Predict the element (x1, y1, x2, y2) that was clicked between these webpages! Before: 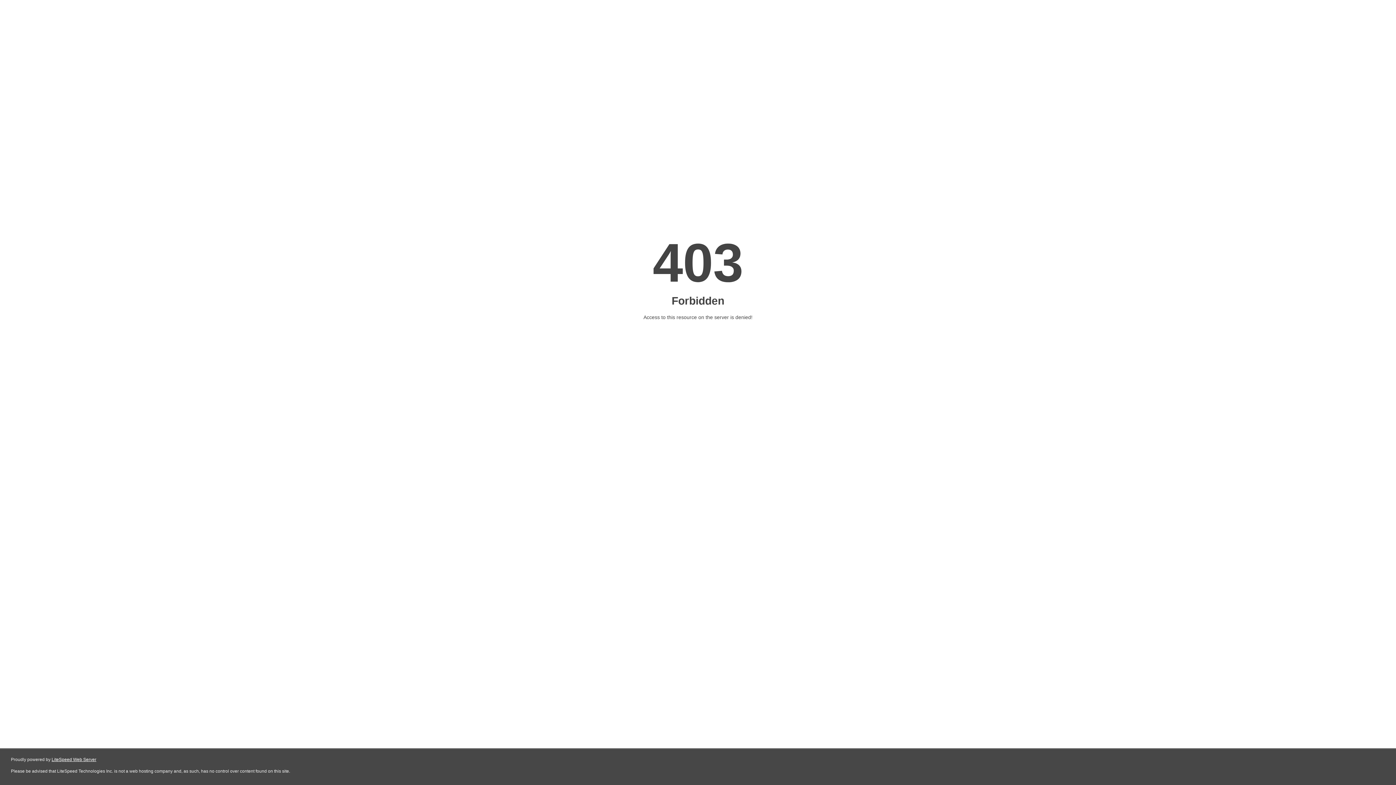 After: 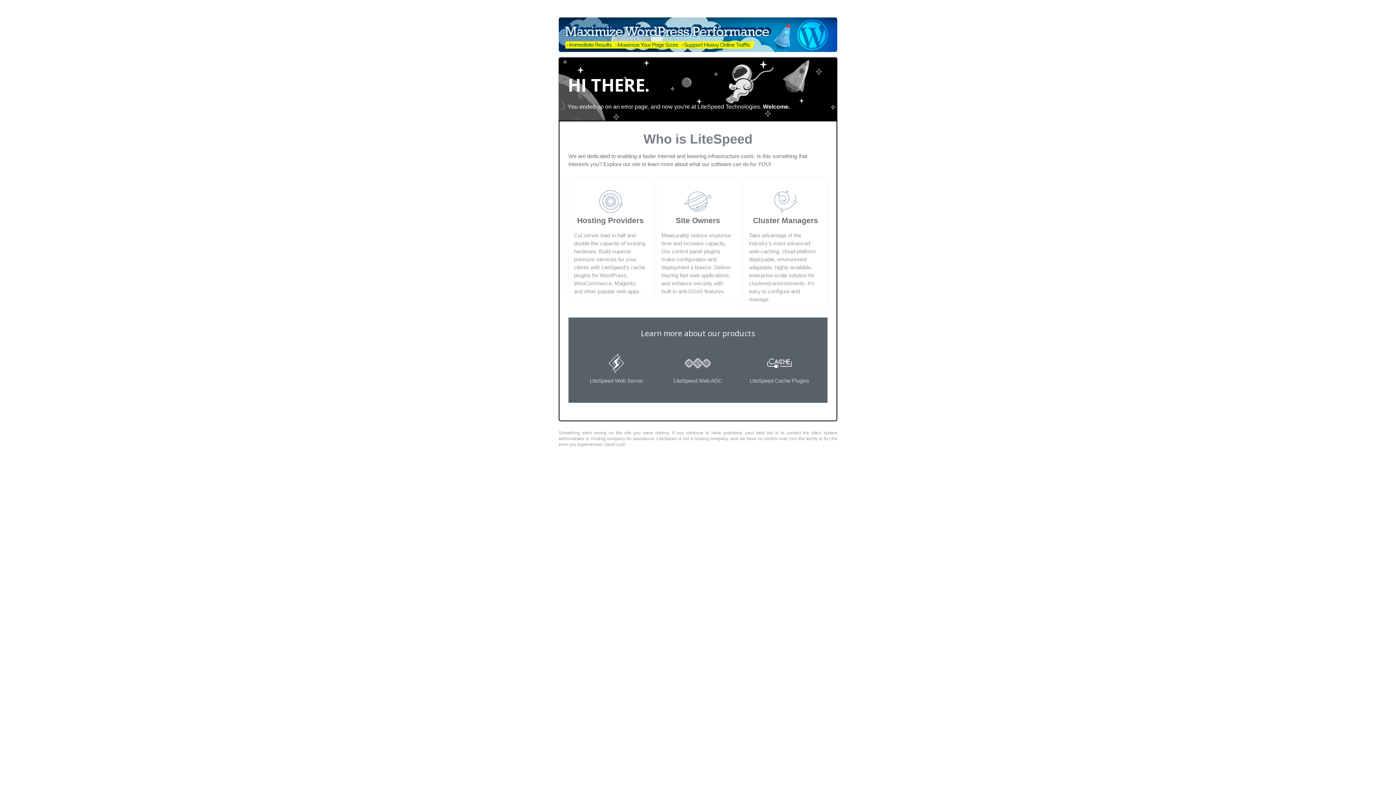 Action: bbox: (51, 757, 96, 762) label: LiteSpeed Web Server